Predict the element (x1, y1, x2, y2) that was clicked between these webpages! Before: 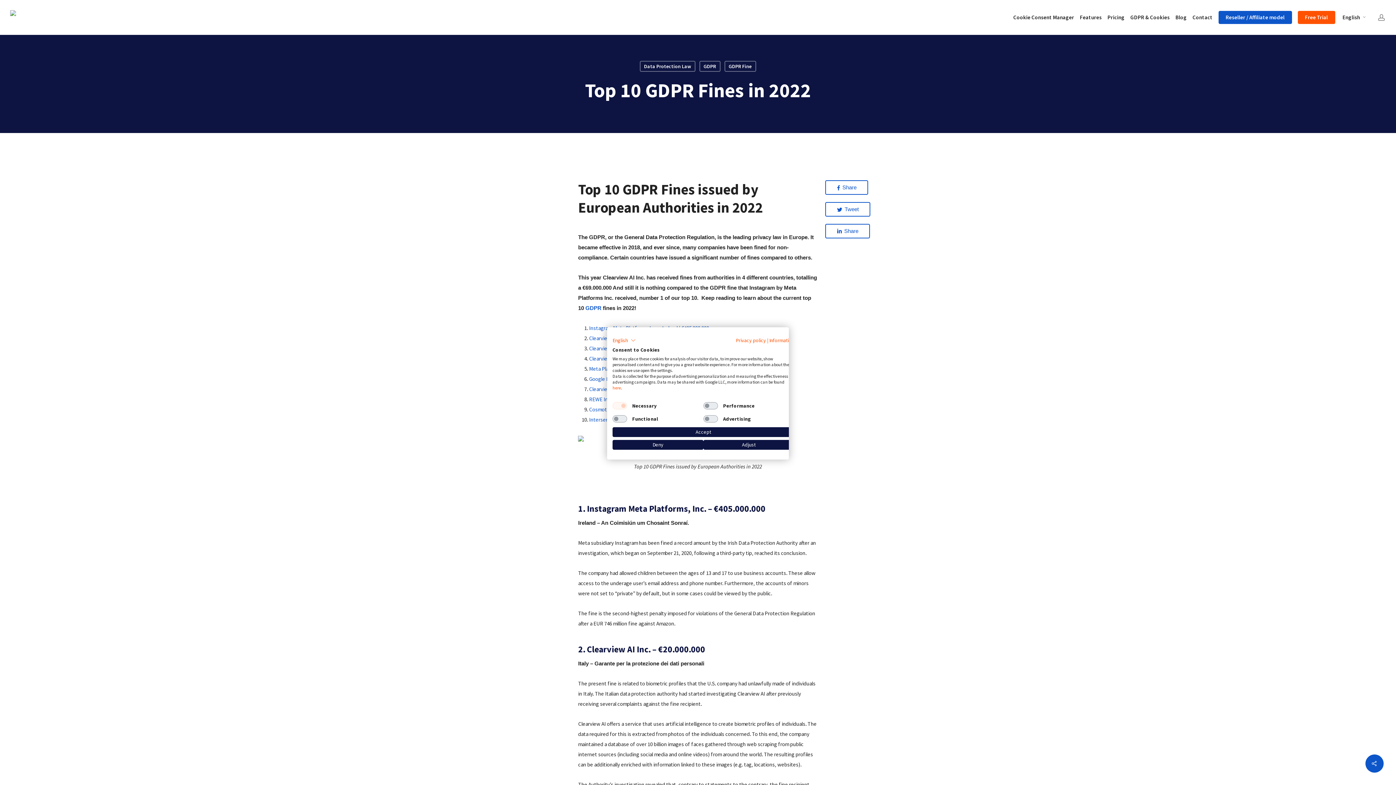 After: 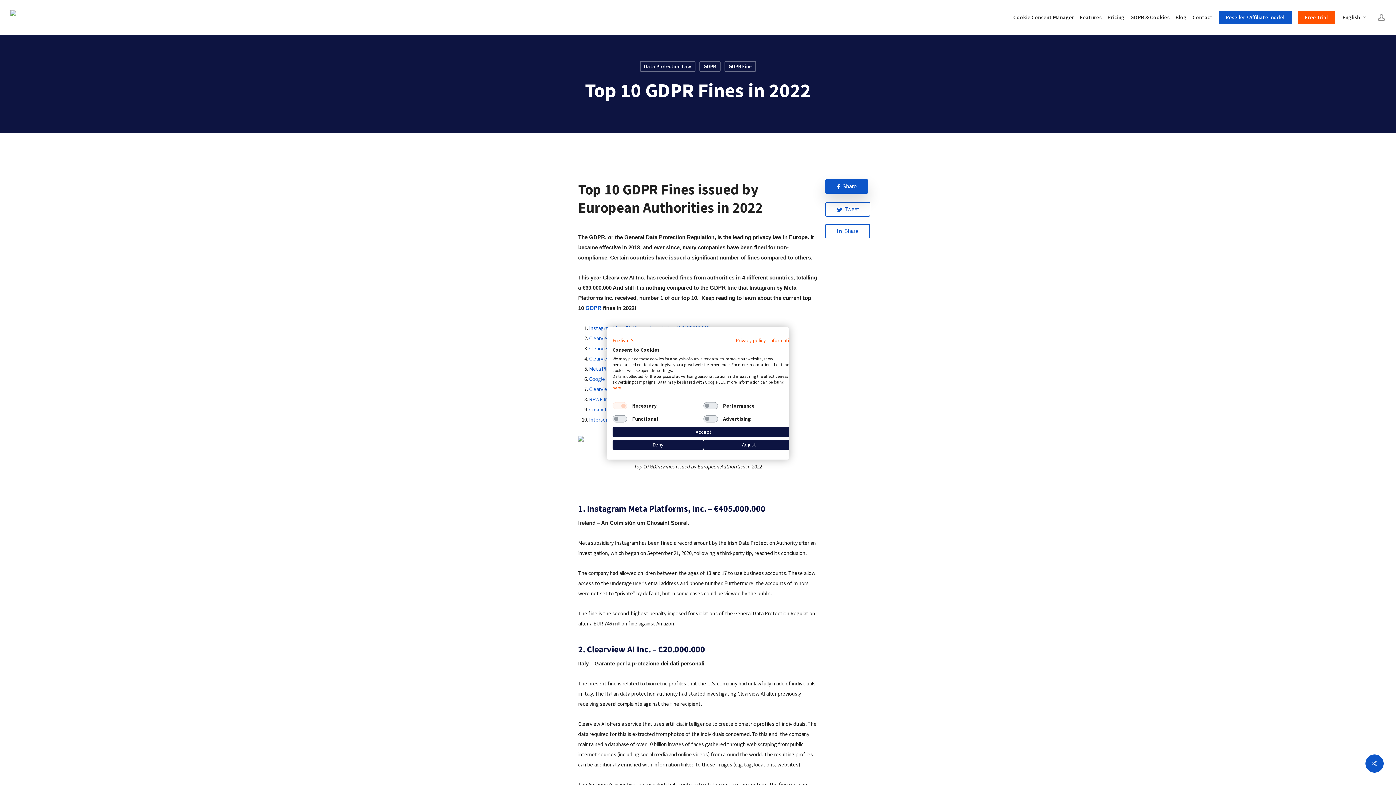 Action: label:  Share bbox: (825, 180, 868, 194)